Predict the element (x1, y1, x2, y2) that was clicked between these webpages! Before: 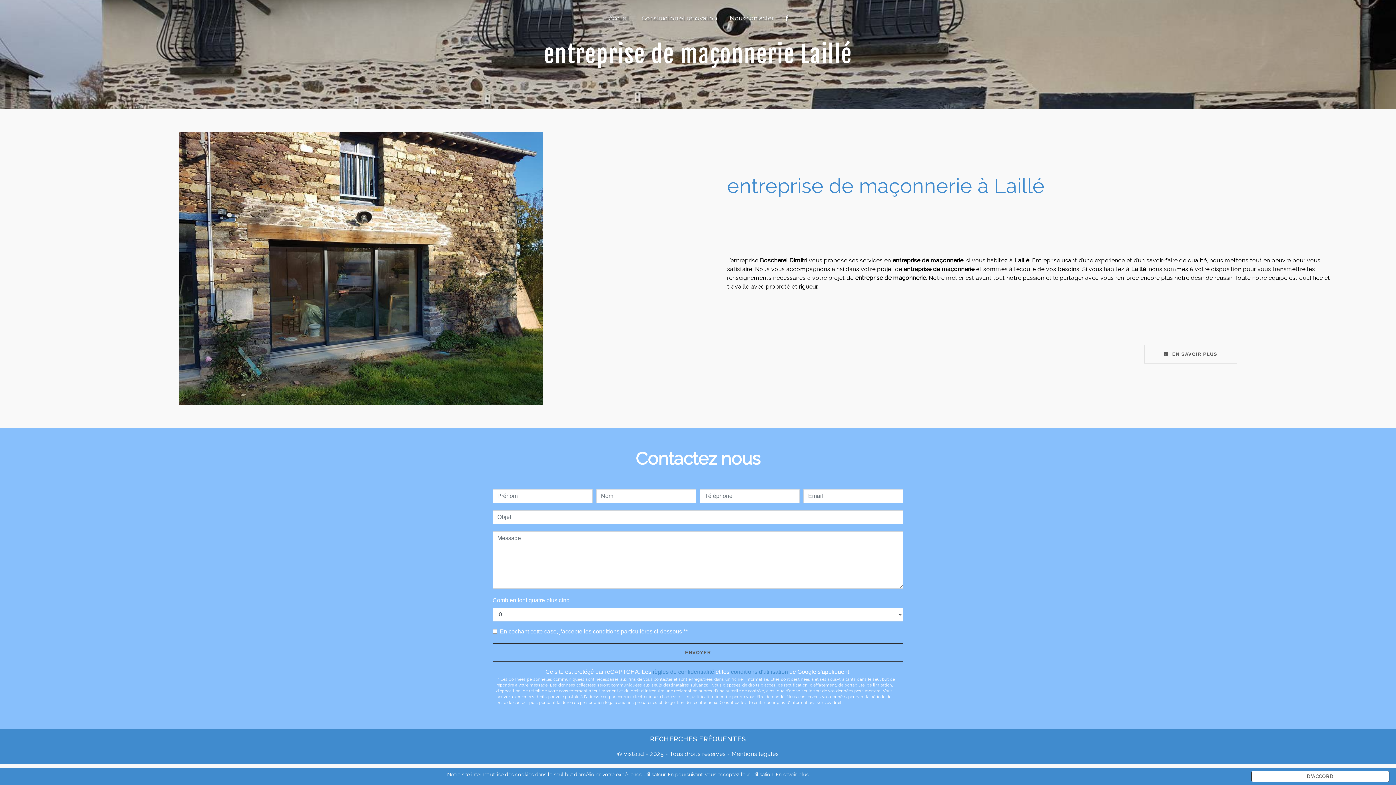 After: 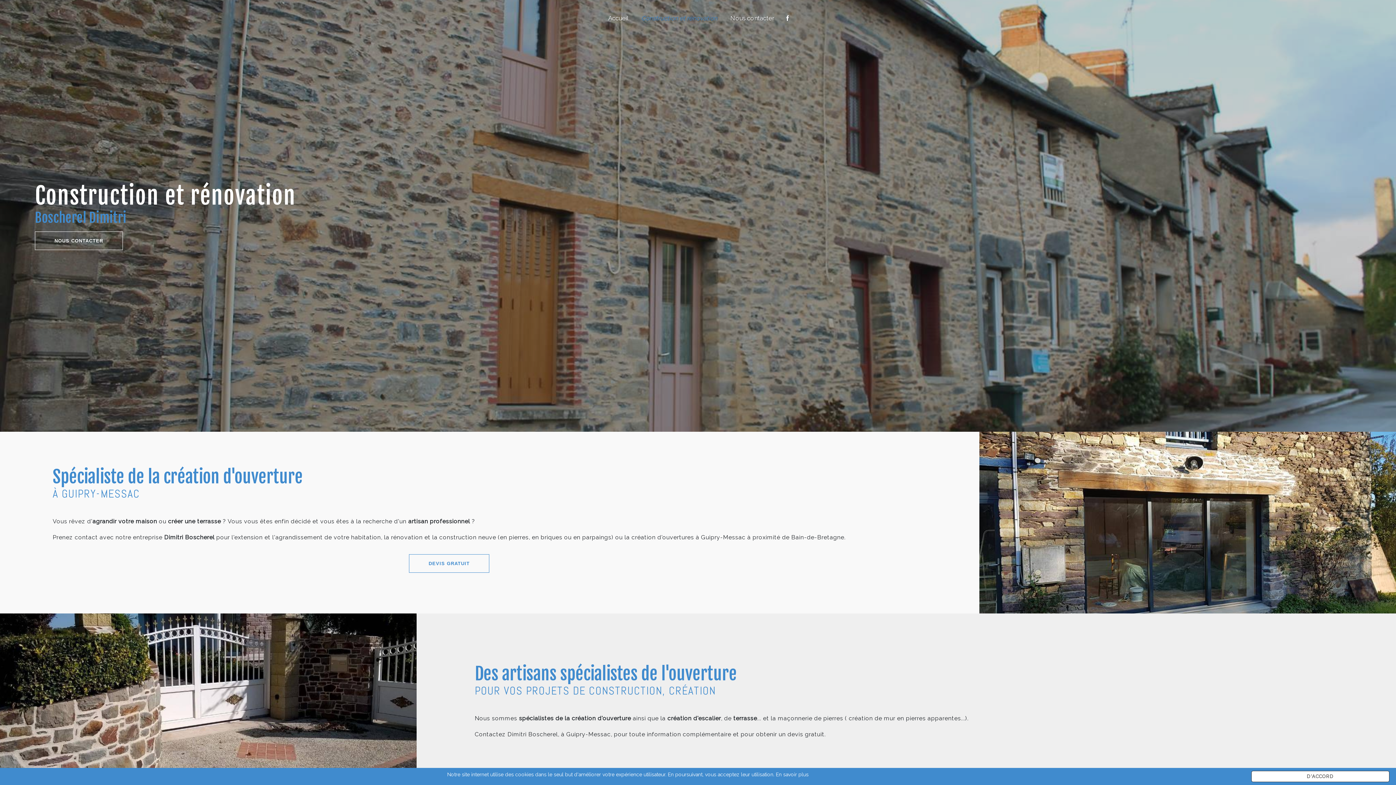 Action: bbox: (639, 0, 719, 36) label: Construction et rénovation